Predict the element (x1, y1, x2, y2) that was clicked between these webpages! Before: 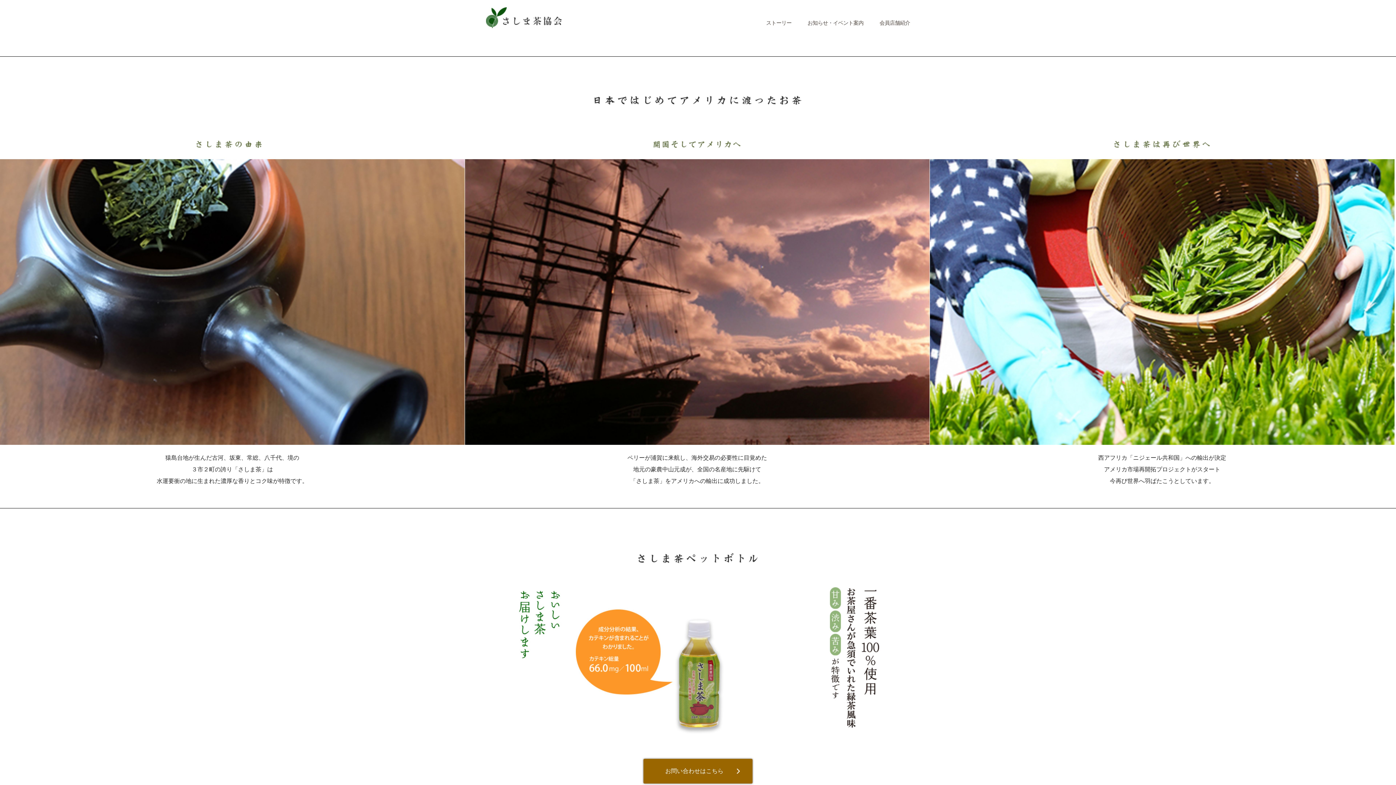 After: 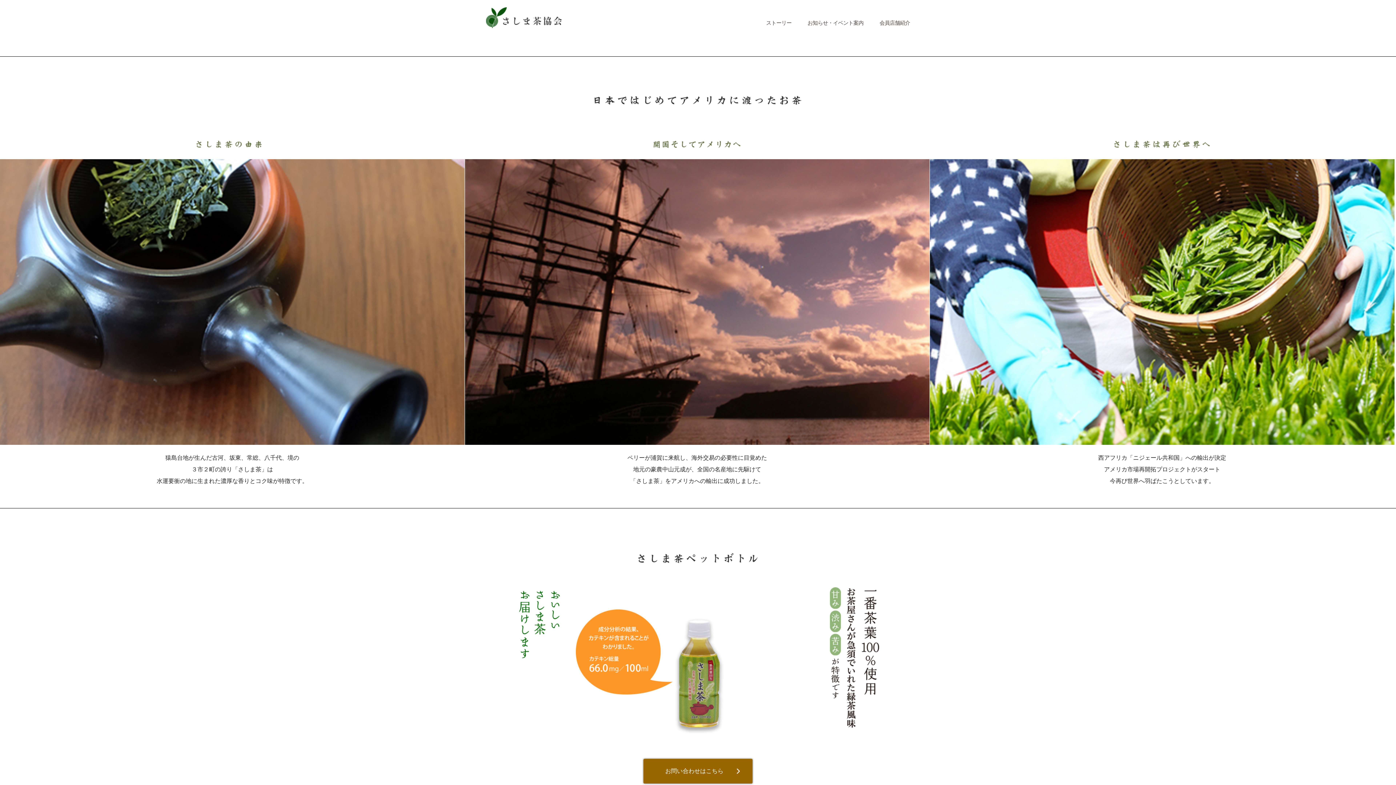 Action: bbox: (879, 20, 910, 25) label: 会員店舗紹介